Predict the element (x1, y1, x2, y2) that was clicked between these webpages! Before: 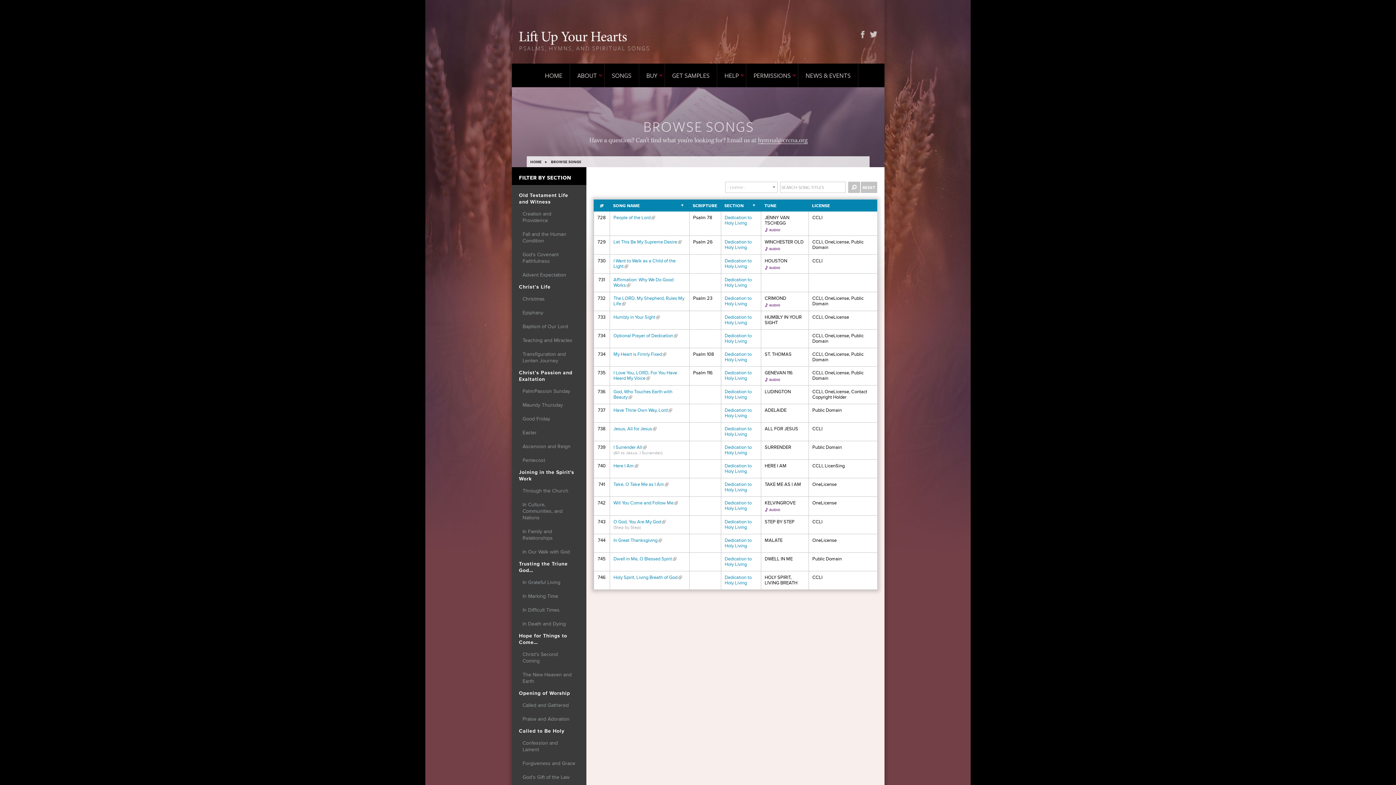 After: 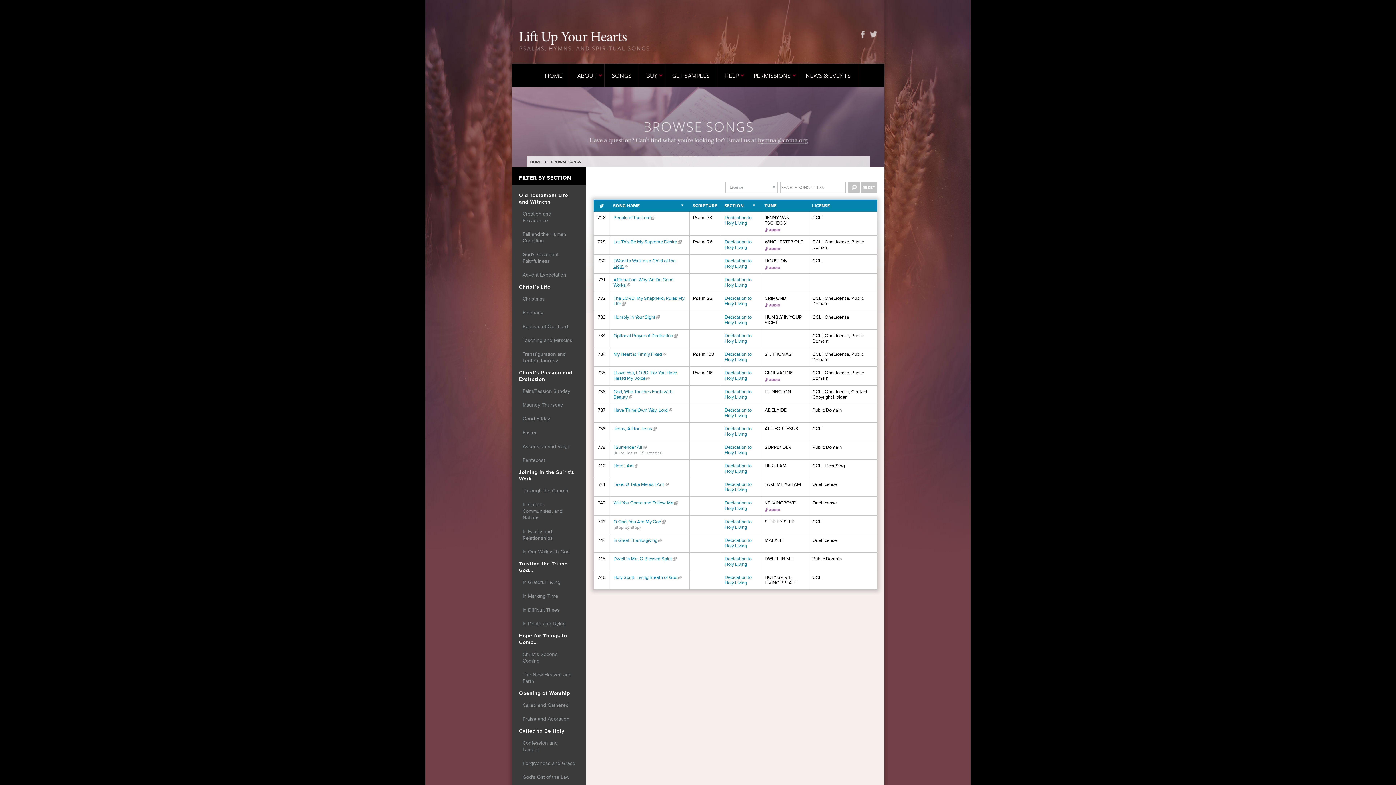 Action: label: I Want to Walk as a Child of the Light
(link is external) bbox: (613, 258, 675, 269)